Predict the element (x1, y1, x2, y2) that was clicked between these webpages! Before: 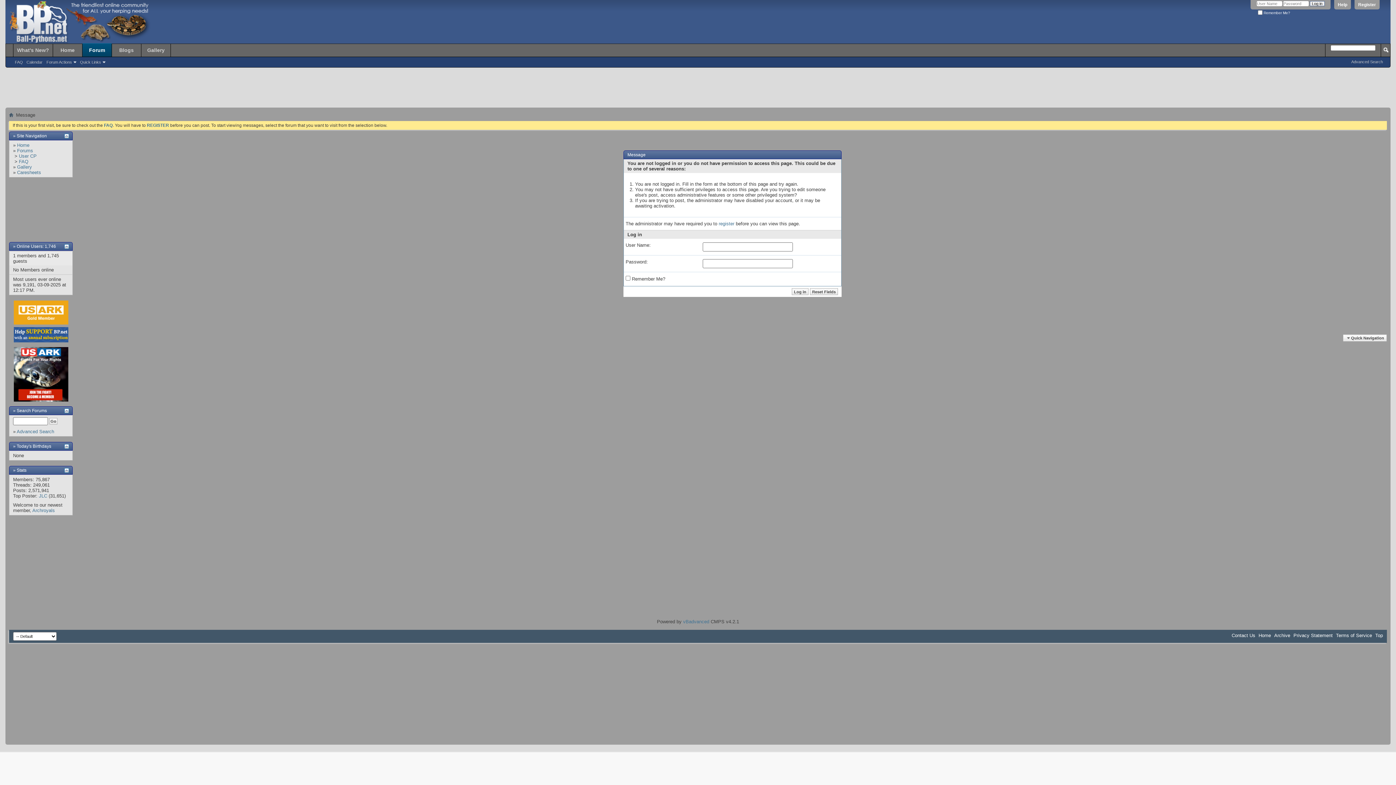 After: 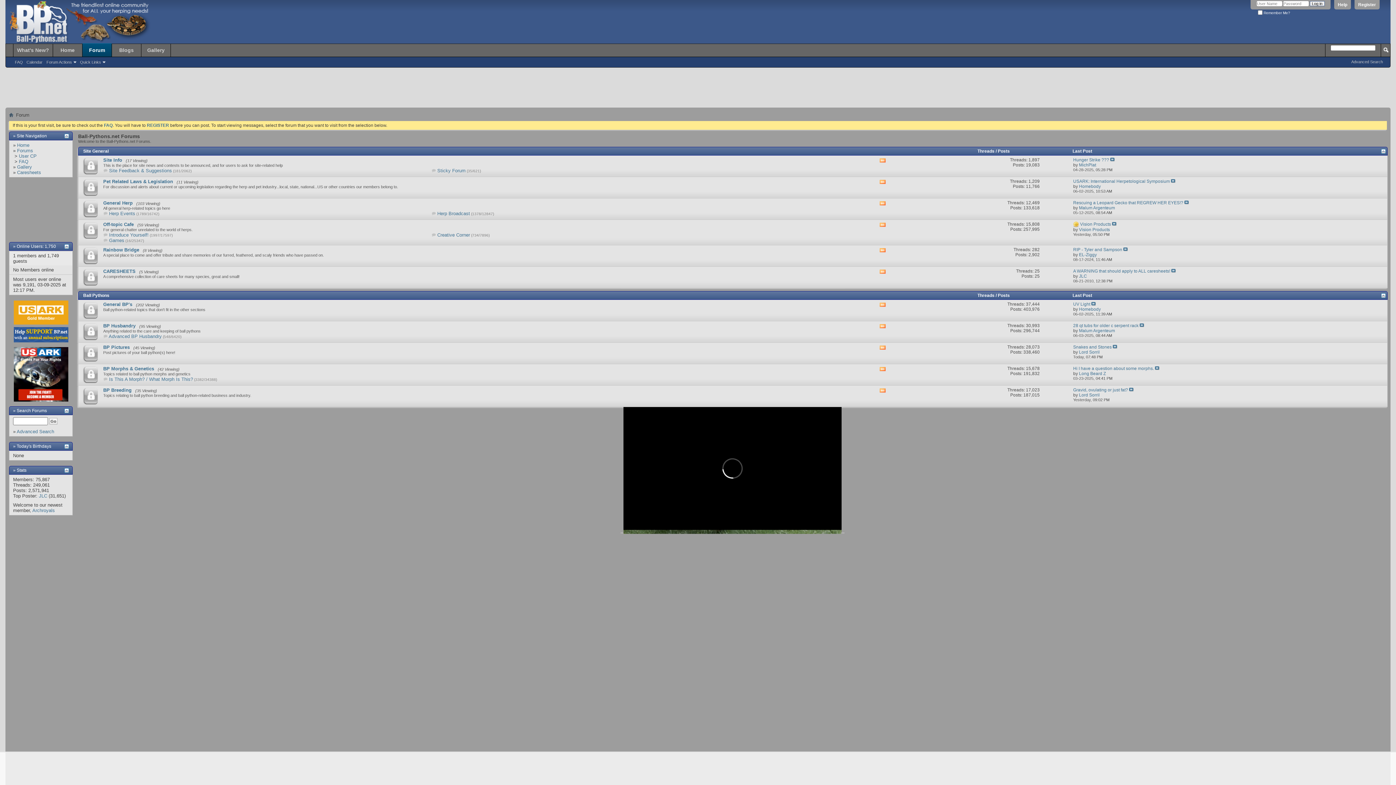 Action: bbox: (5, 0, 150, 43)